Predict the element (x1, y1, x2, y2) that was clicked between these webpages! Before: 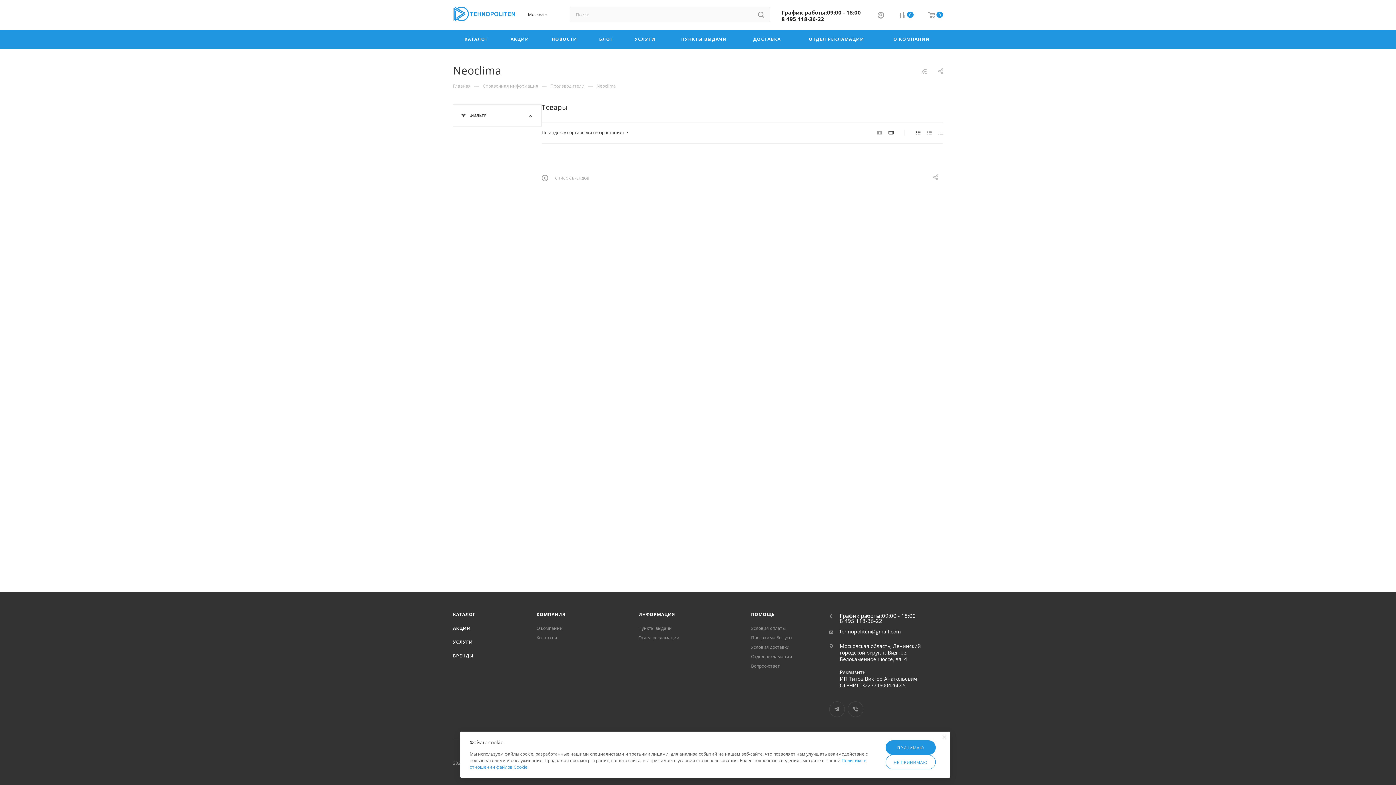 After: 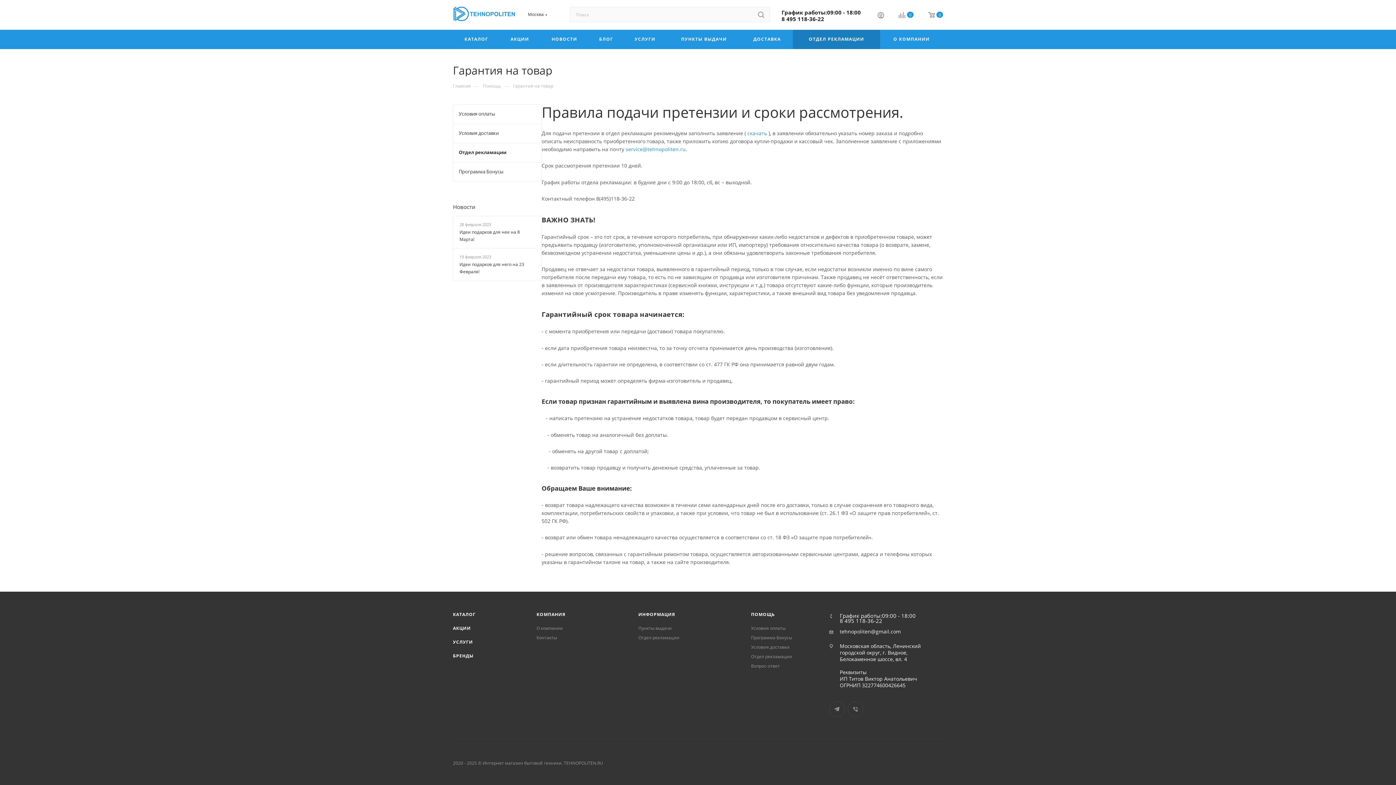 Action: label: ОТДЕЛ РЕКЛАМАЦИИ bbox: (793, 29, 880, 49)